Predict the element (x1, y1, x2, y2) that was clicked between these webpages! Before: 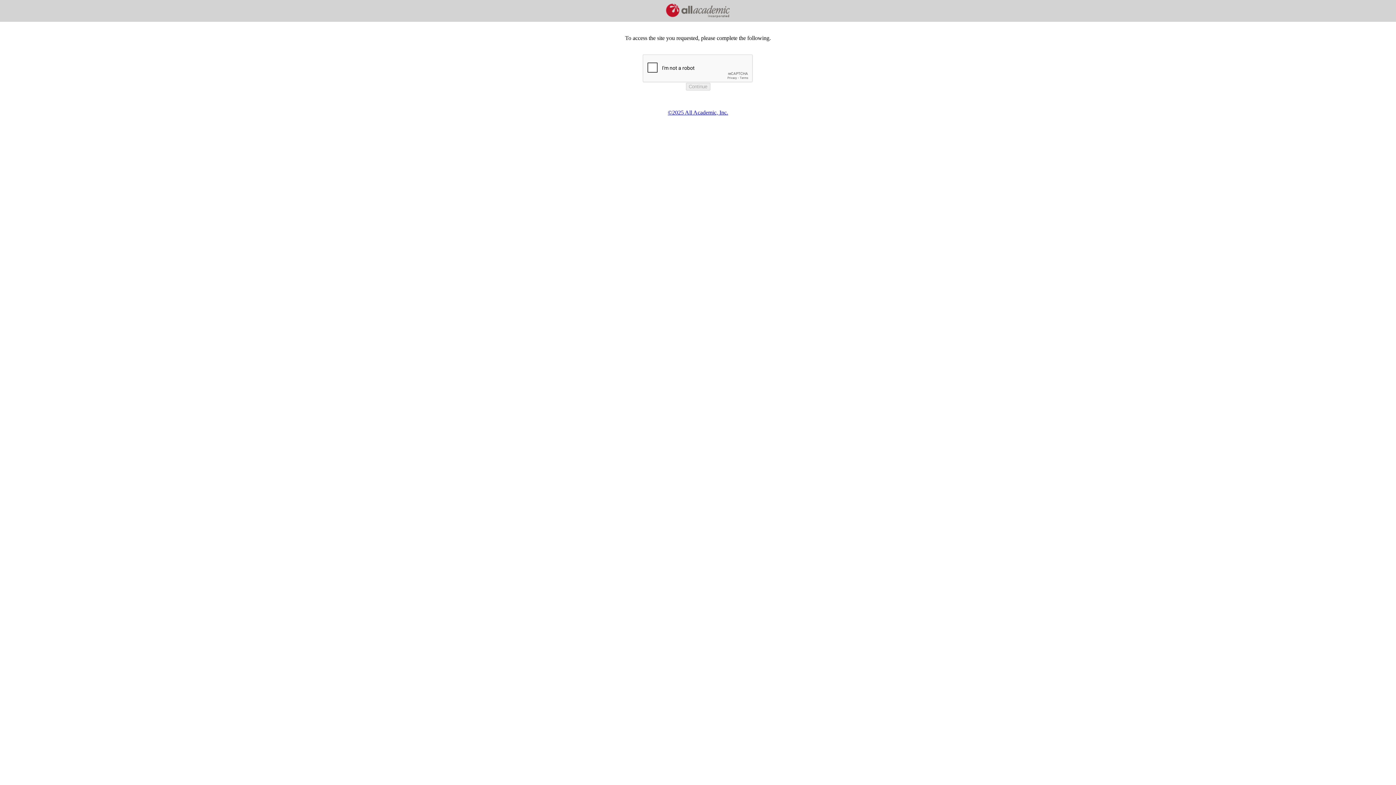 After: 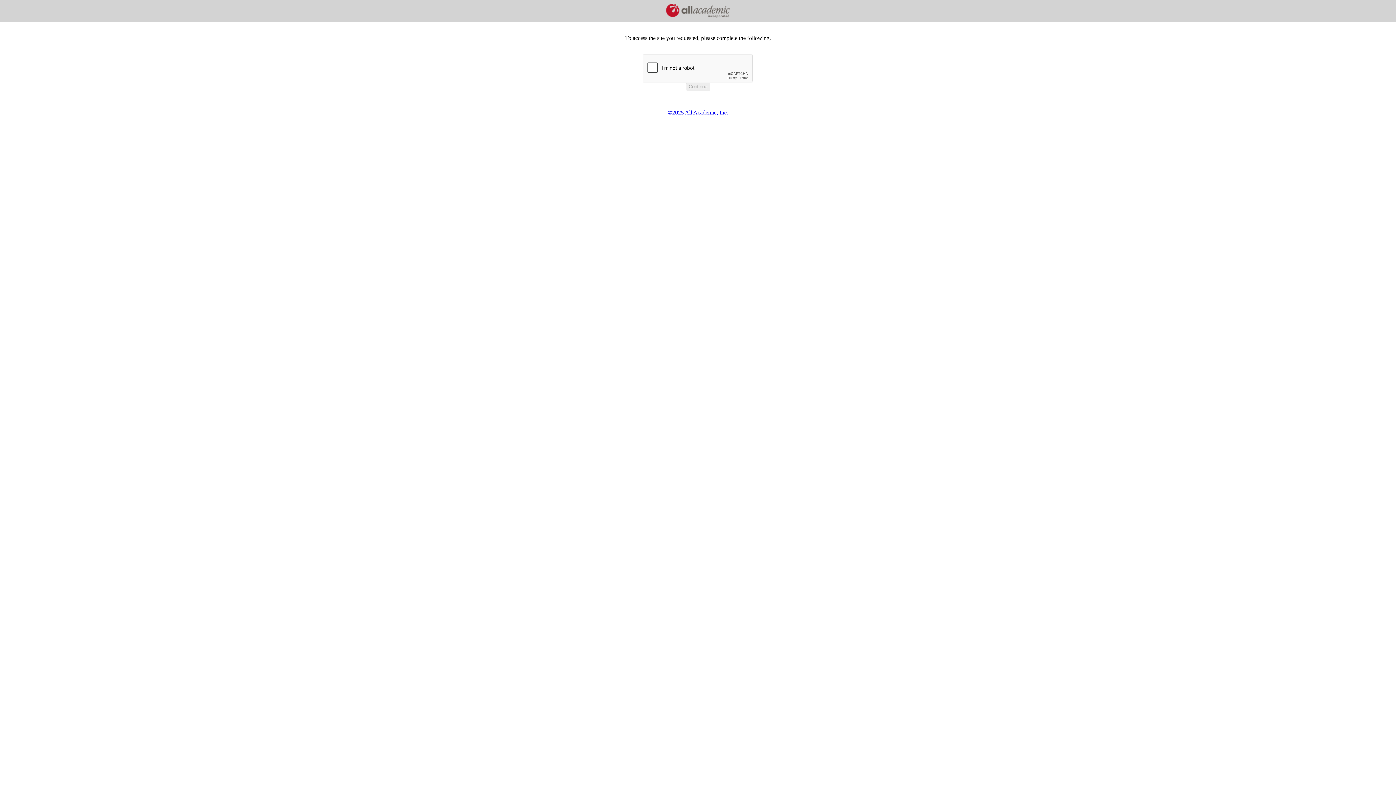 Action: bbox: (668, 109, 728, 115) label: ©2025 All Academic, Inc.